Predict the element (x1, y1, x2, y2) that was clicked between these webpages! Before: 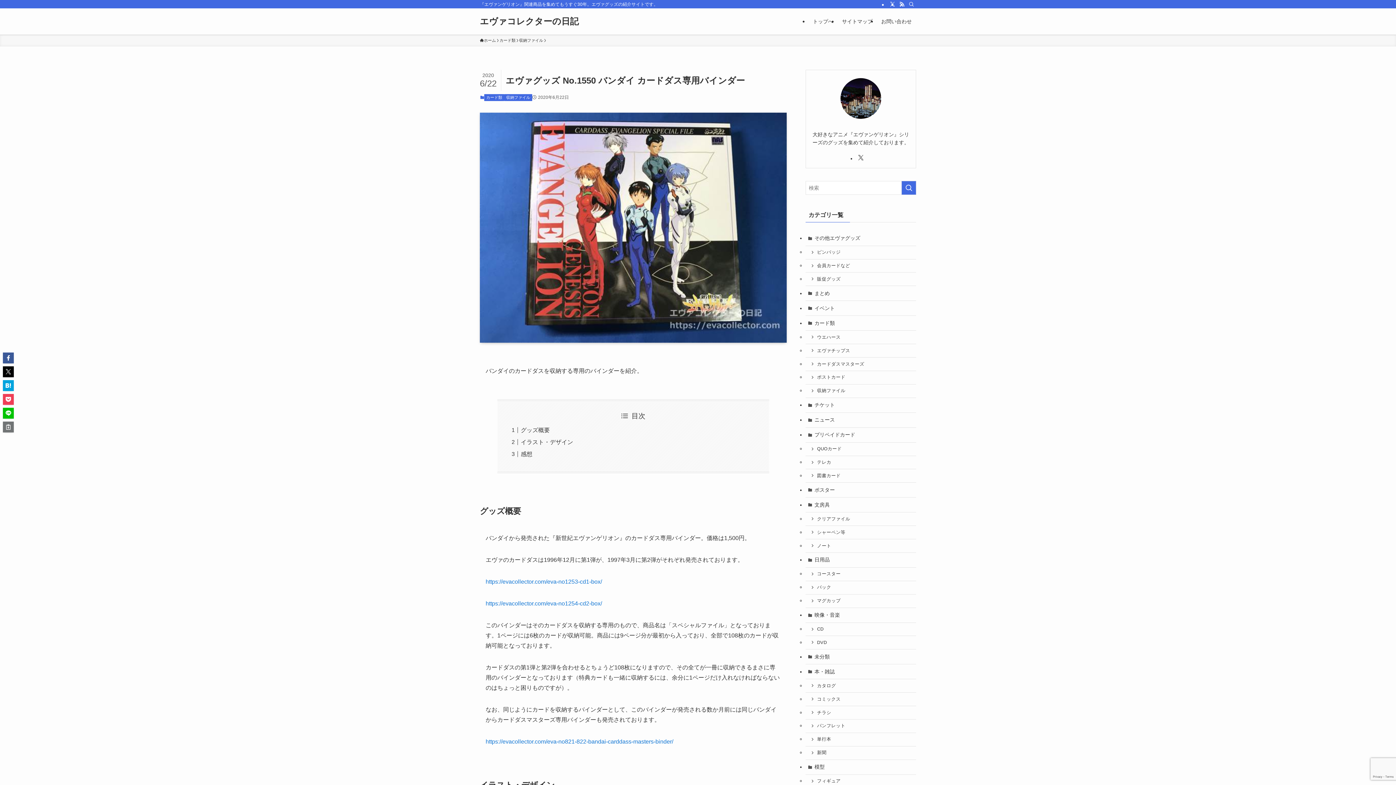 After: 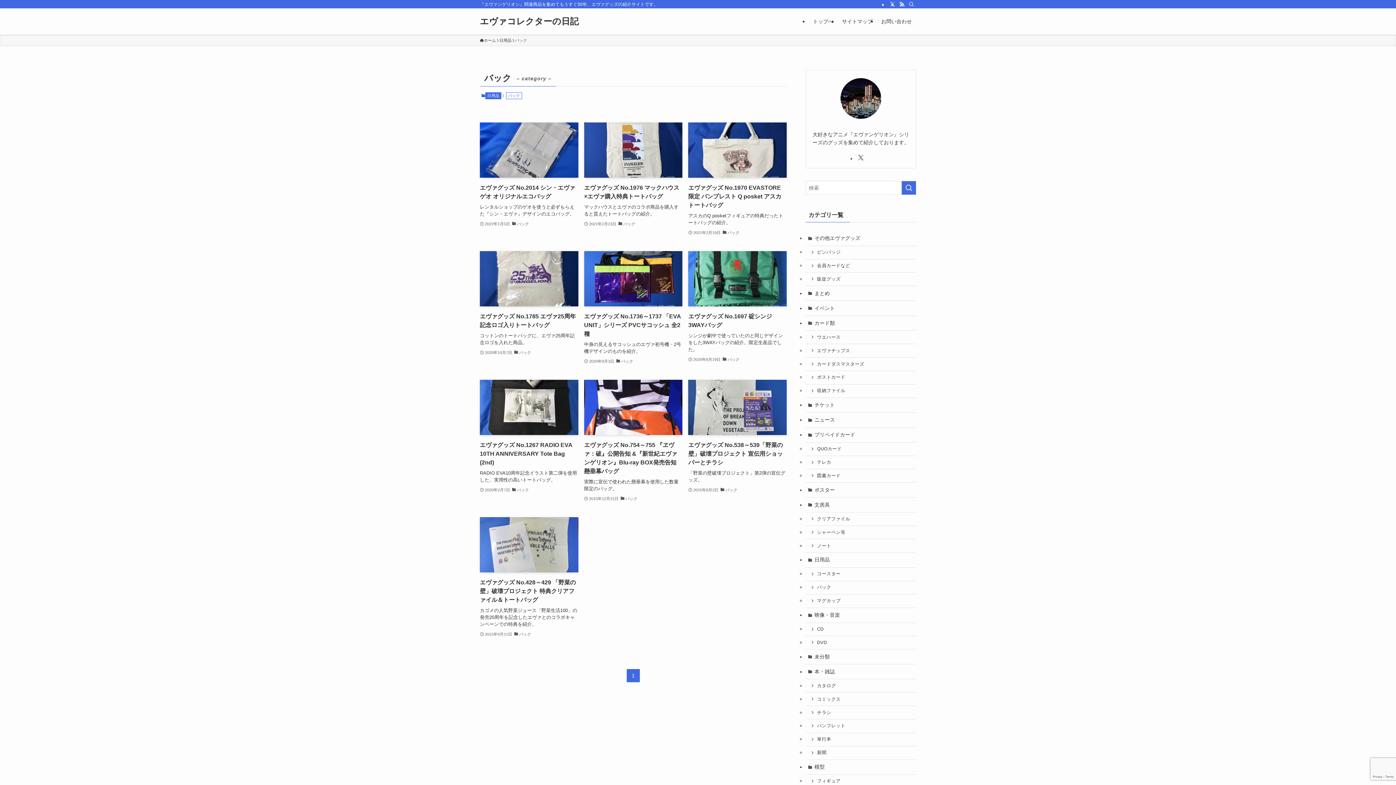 Action: bbox: (805, 581, 916, 594) label: バック